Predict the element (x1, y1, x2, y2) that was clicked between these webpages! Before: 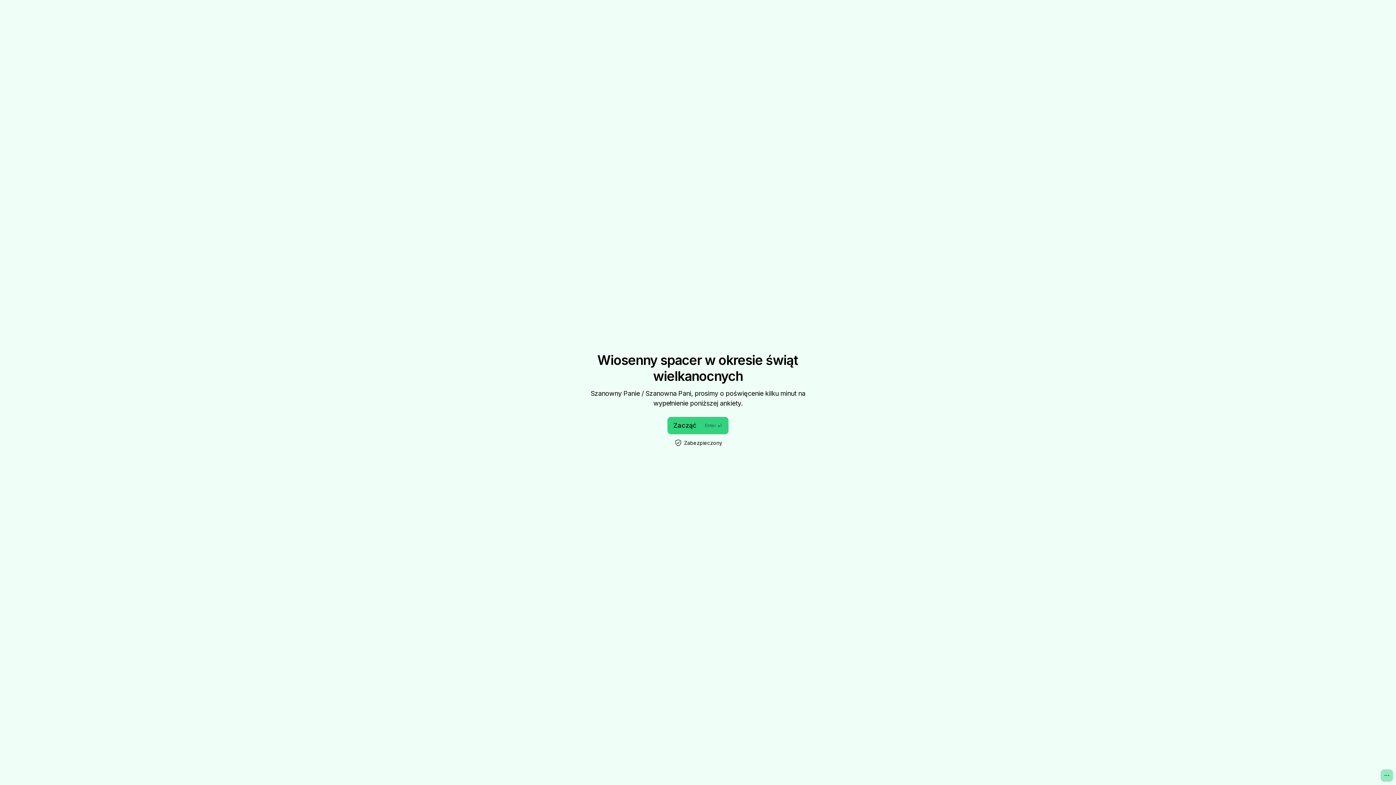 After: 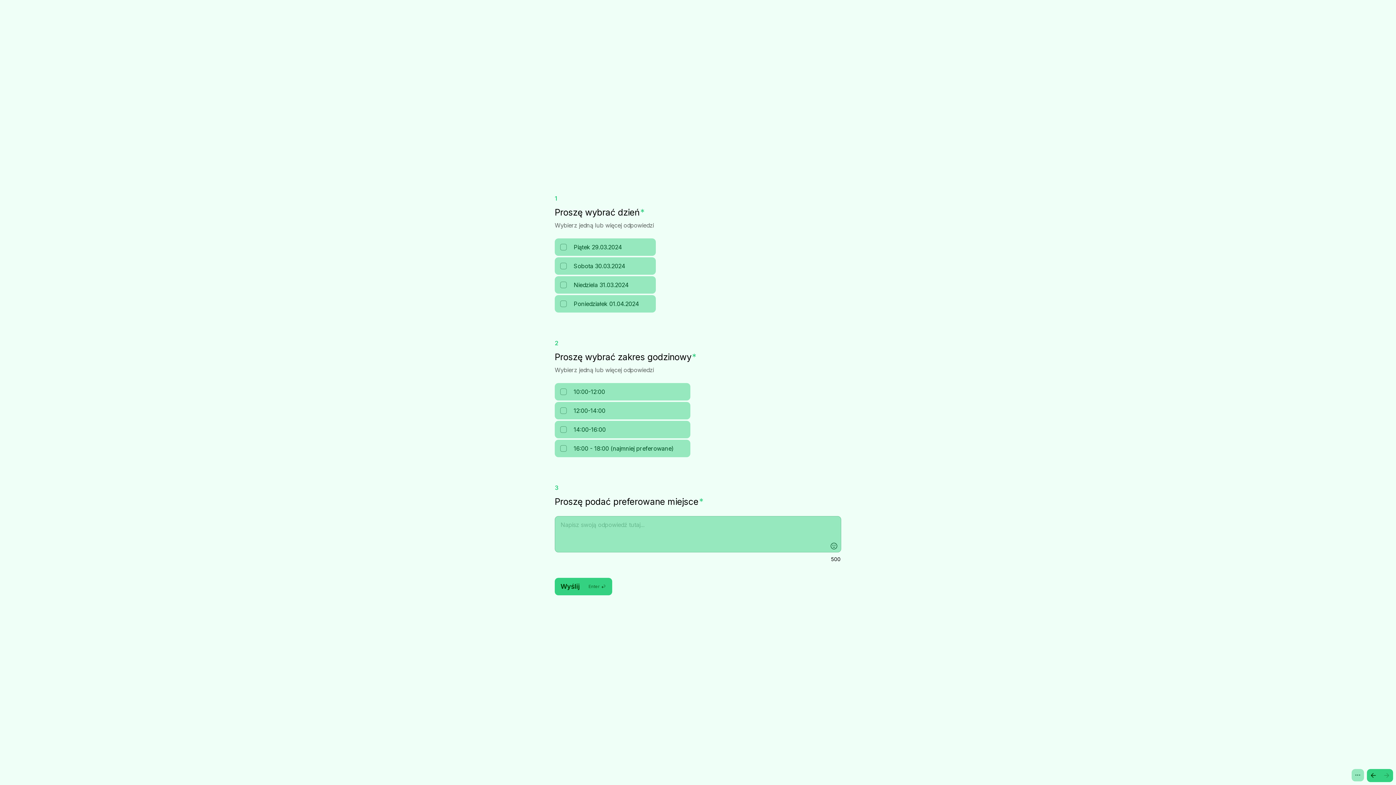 Action: bbox: (667, 417, 728, 434) label: Zacząć
Enter